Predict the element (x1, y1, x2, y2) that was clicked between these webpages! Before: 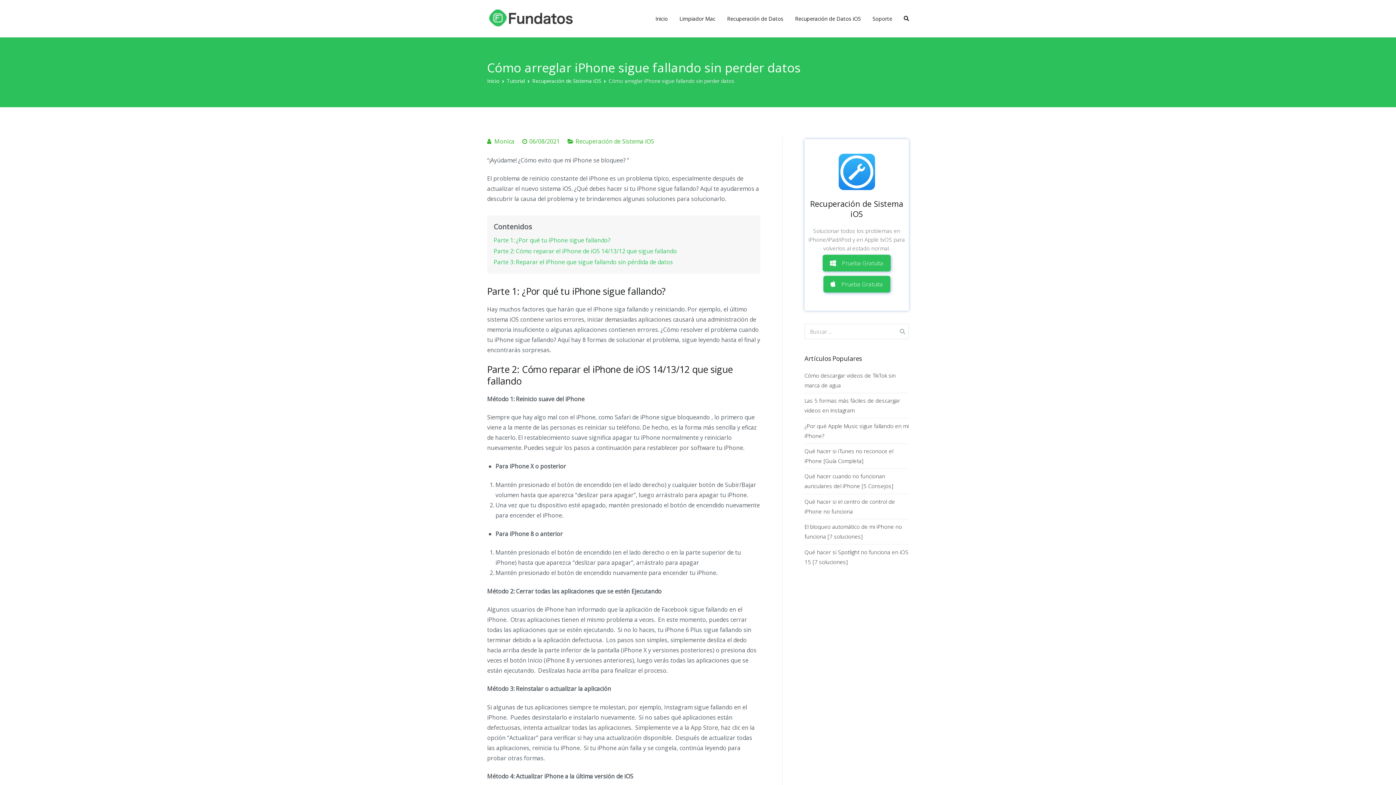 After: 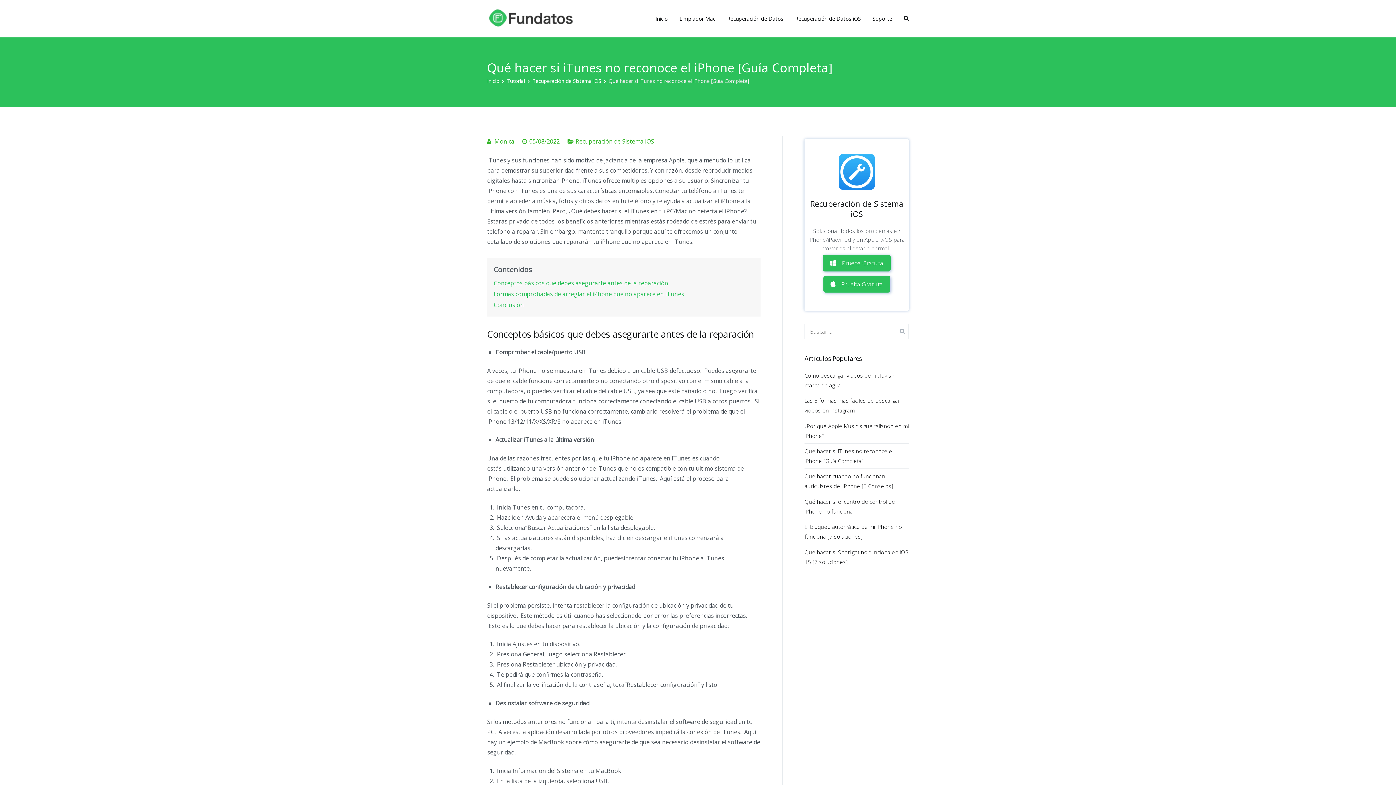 Action: bbox: (804, 443, 909, 468) label: Qué hacer si iTunes no reconoce el iPhone [Guía Completa]